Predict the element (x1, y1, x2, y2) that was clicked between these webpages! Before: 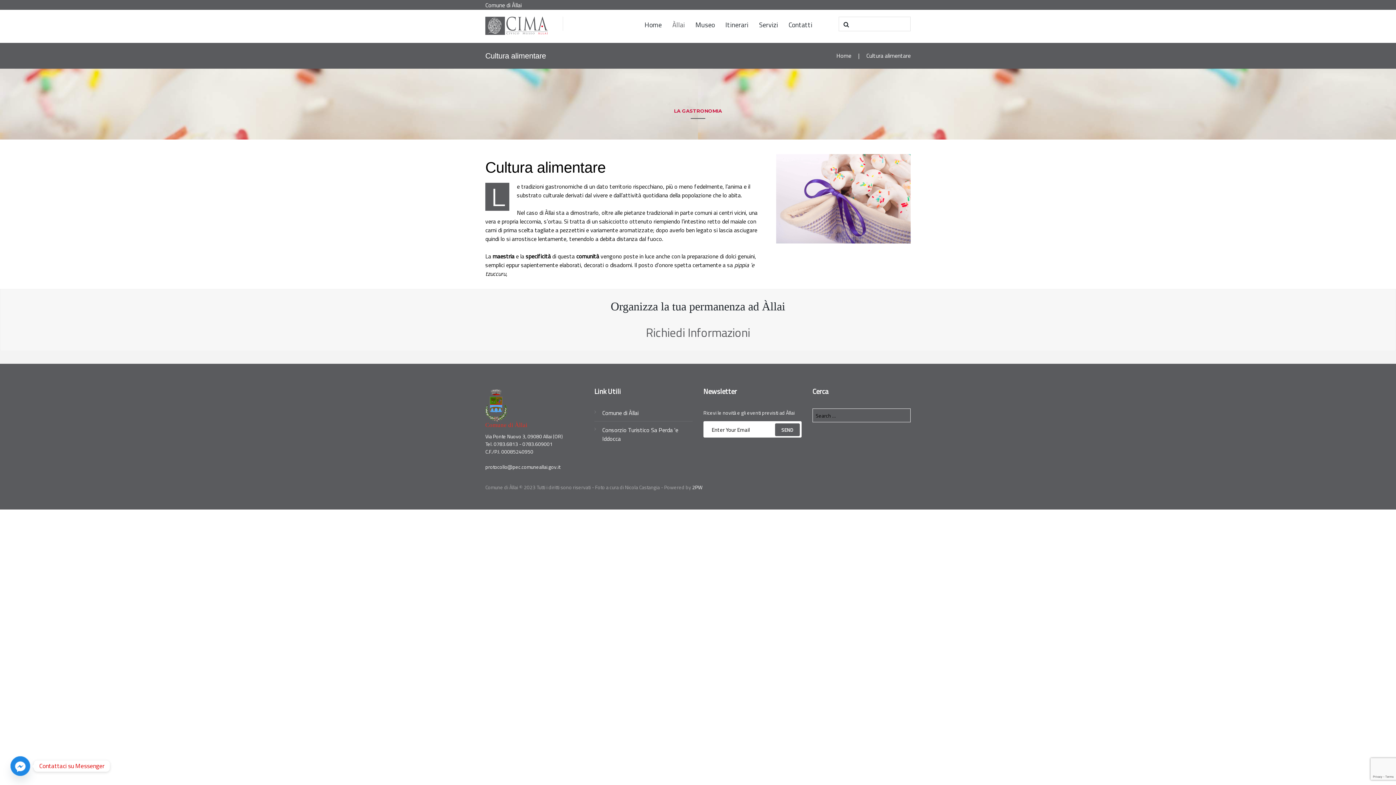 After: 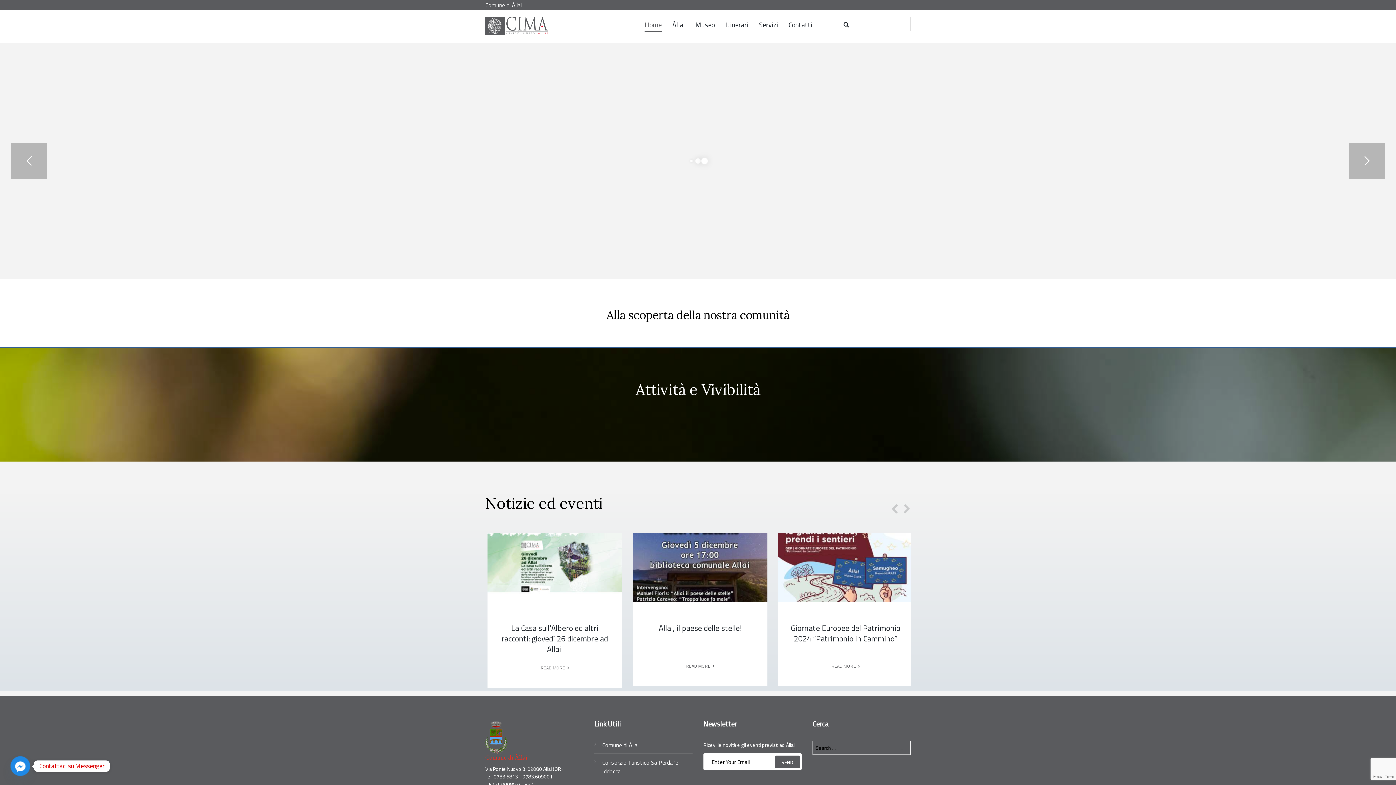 Action: bbox: (485, 389, 507, 422)